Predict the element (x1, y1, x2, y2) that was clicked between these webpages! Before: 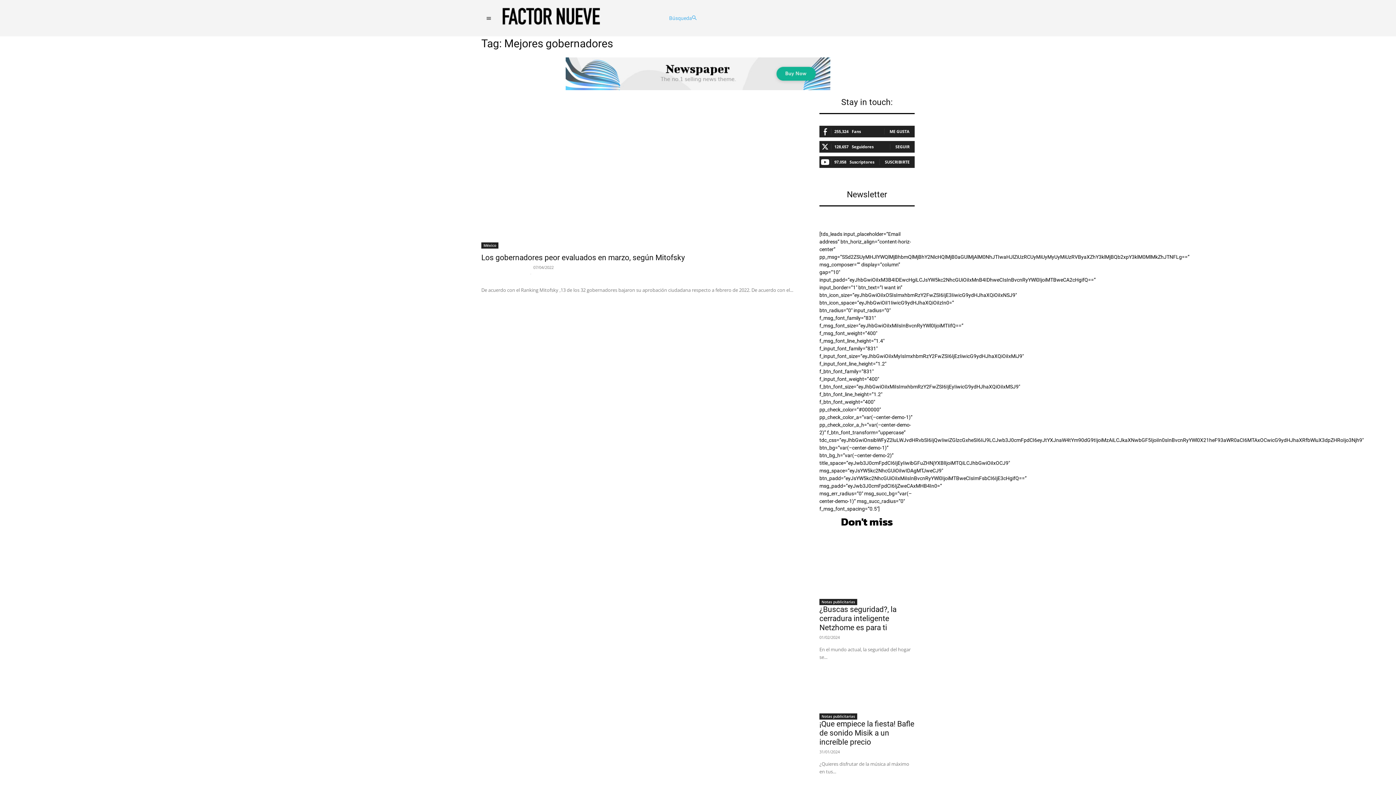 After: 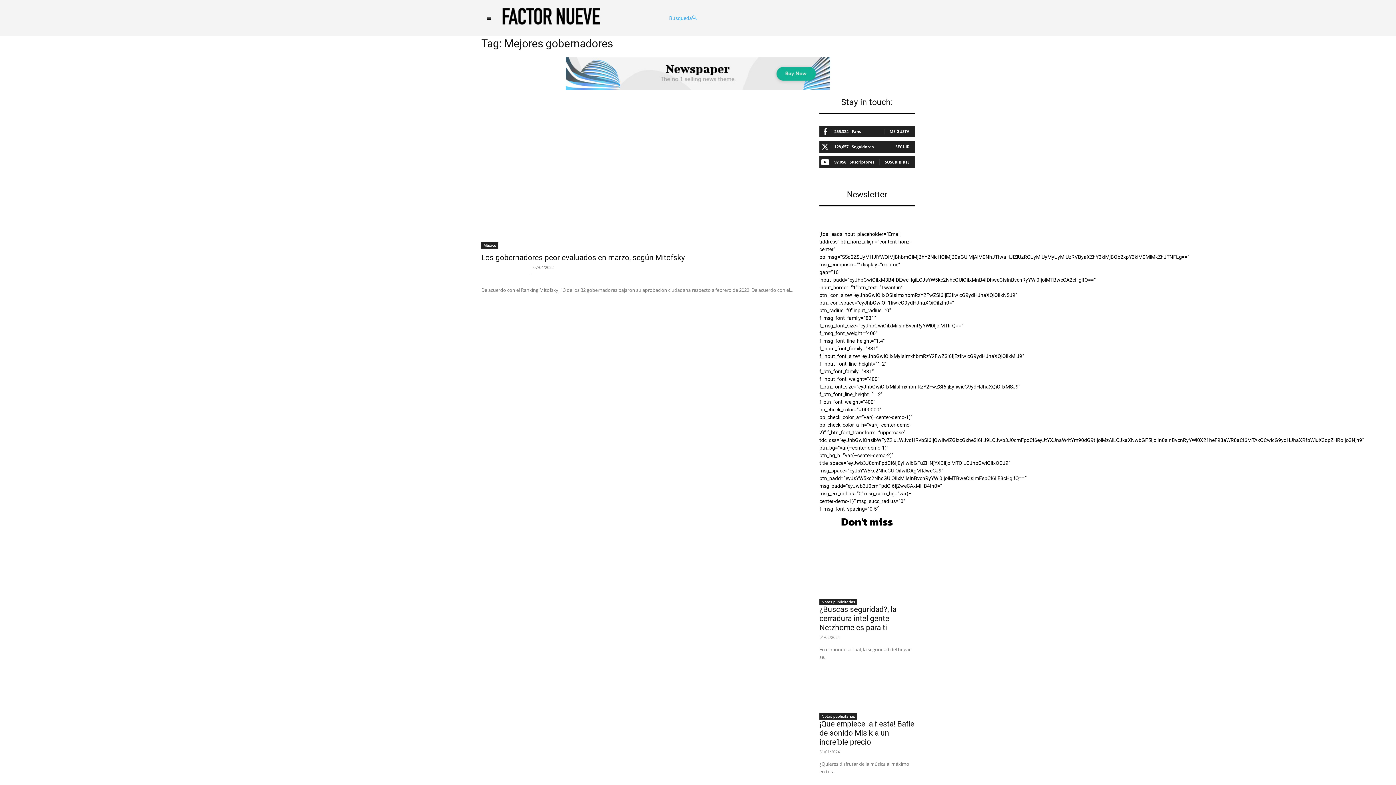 Action: bbox: (565, 57, 830, 90)